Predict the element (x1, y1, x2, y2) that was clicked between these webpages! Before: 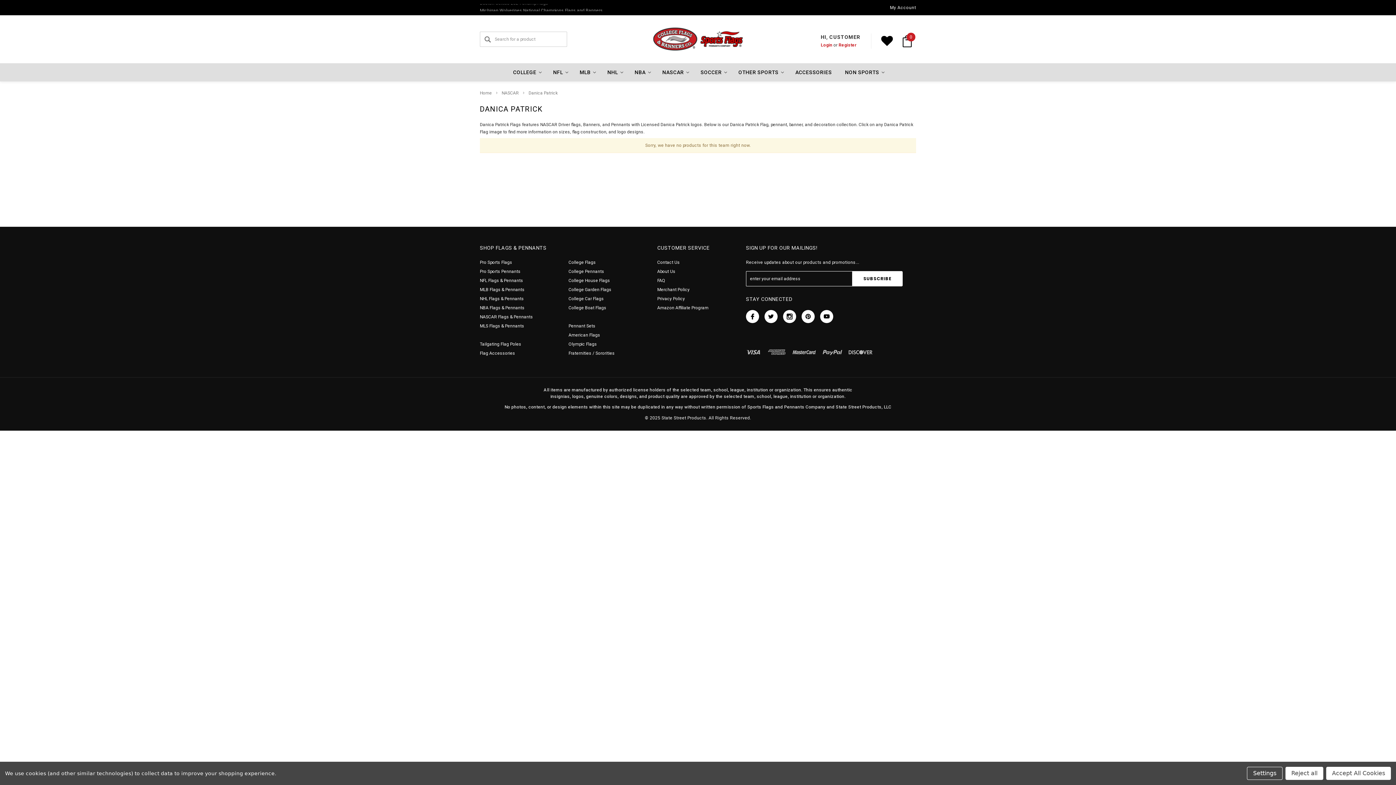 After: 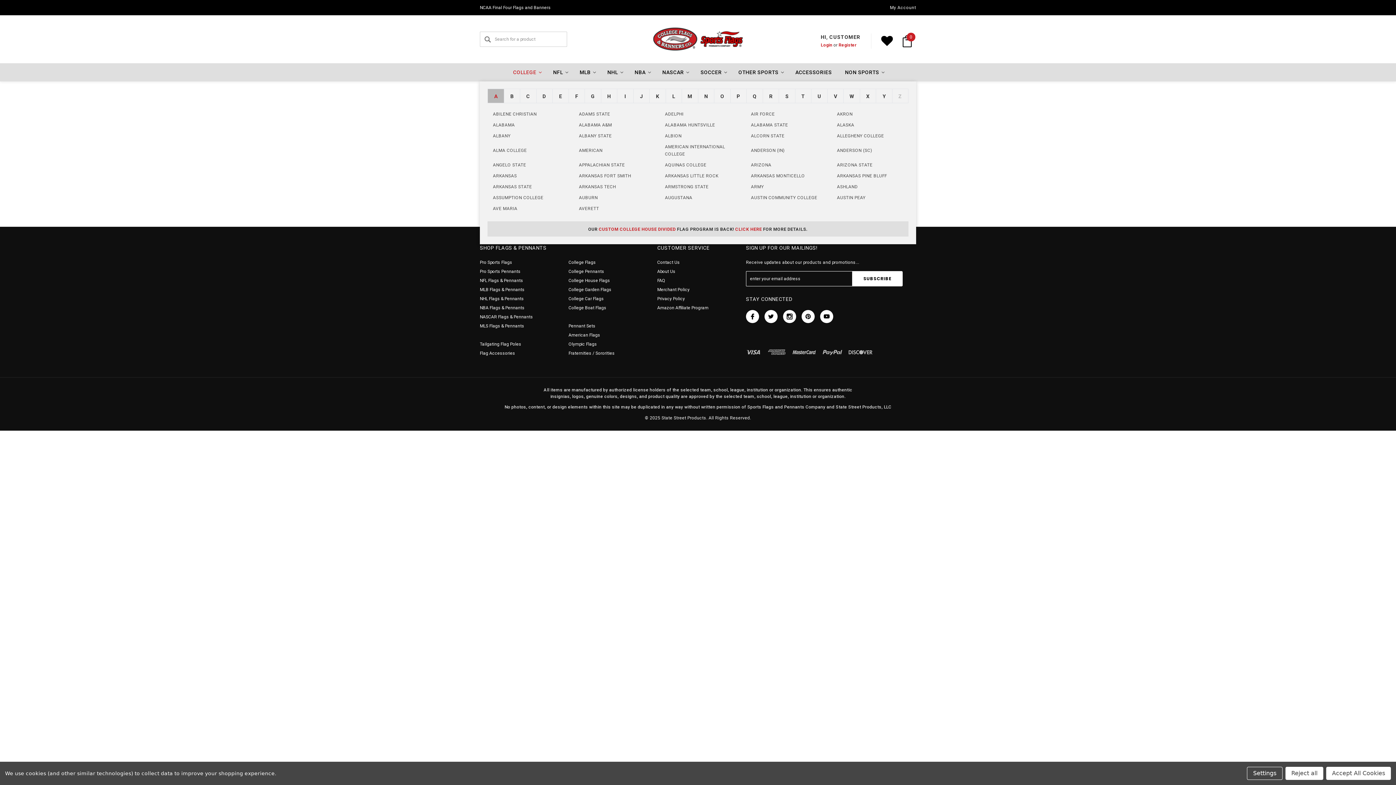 Action: bbox: (506, 63, 546, 81) label: COLLEGE